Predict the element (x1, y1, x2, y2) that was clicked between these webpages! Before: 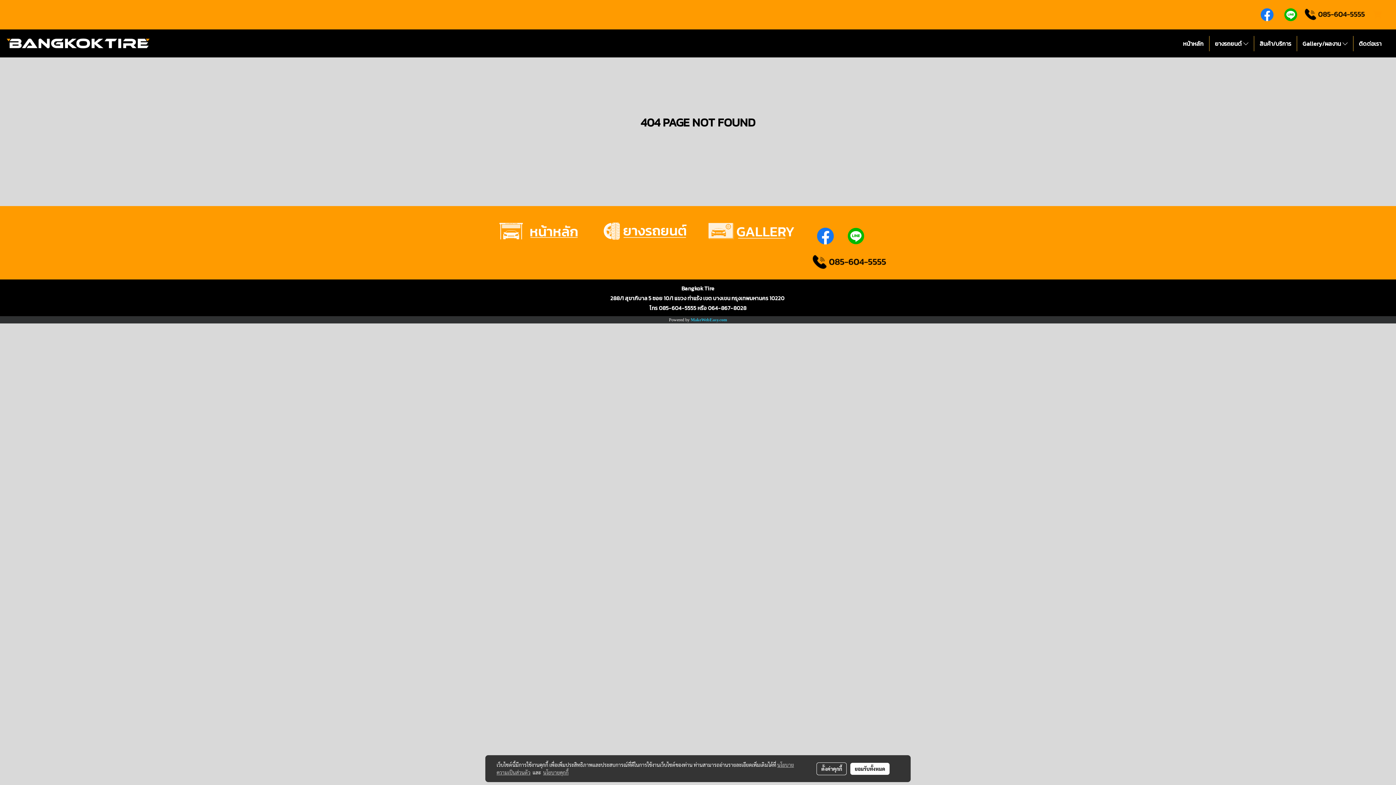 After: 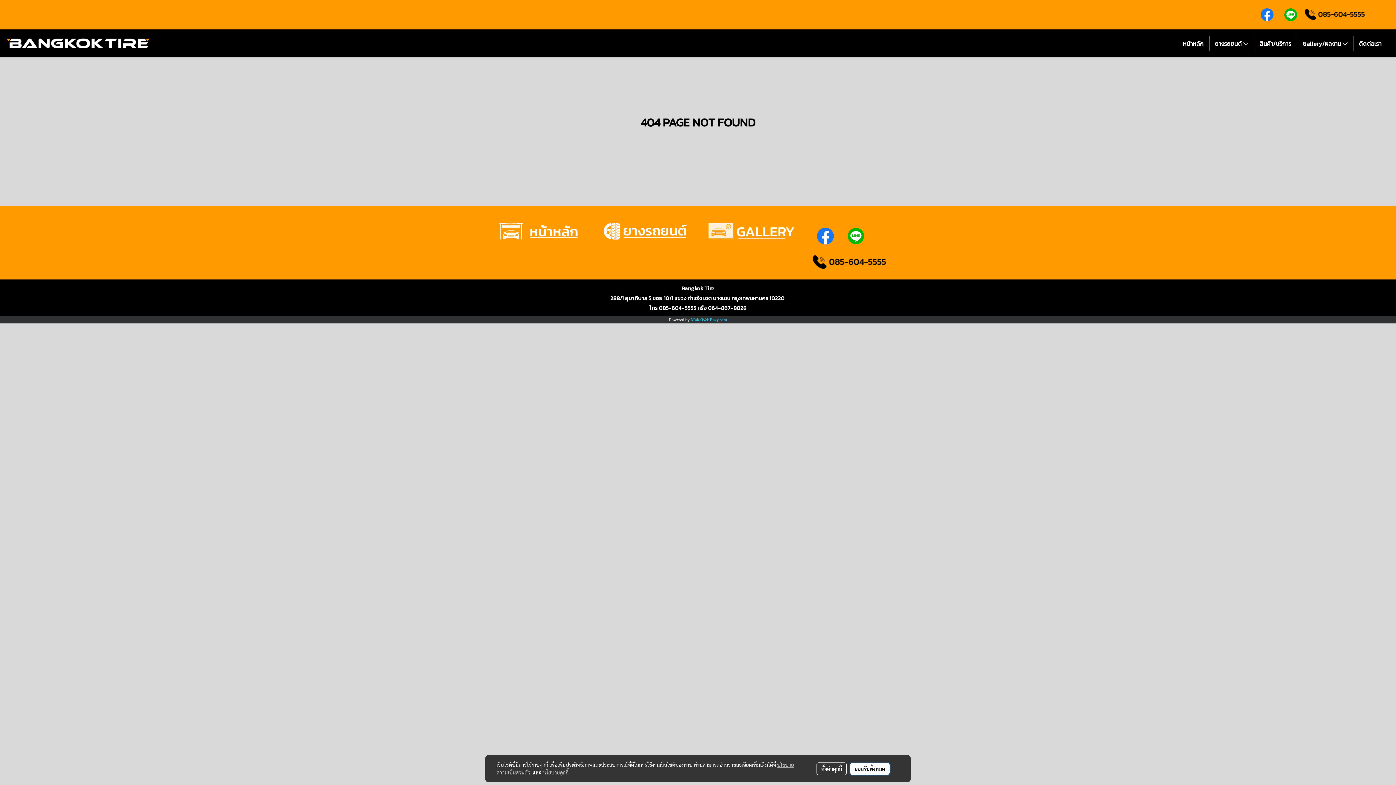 Action: label: ยอมรับทั้งหมด bbox: (850, 763, 889, 775)